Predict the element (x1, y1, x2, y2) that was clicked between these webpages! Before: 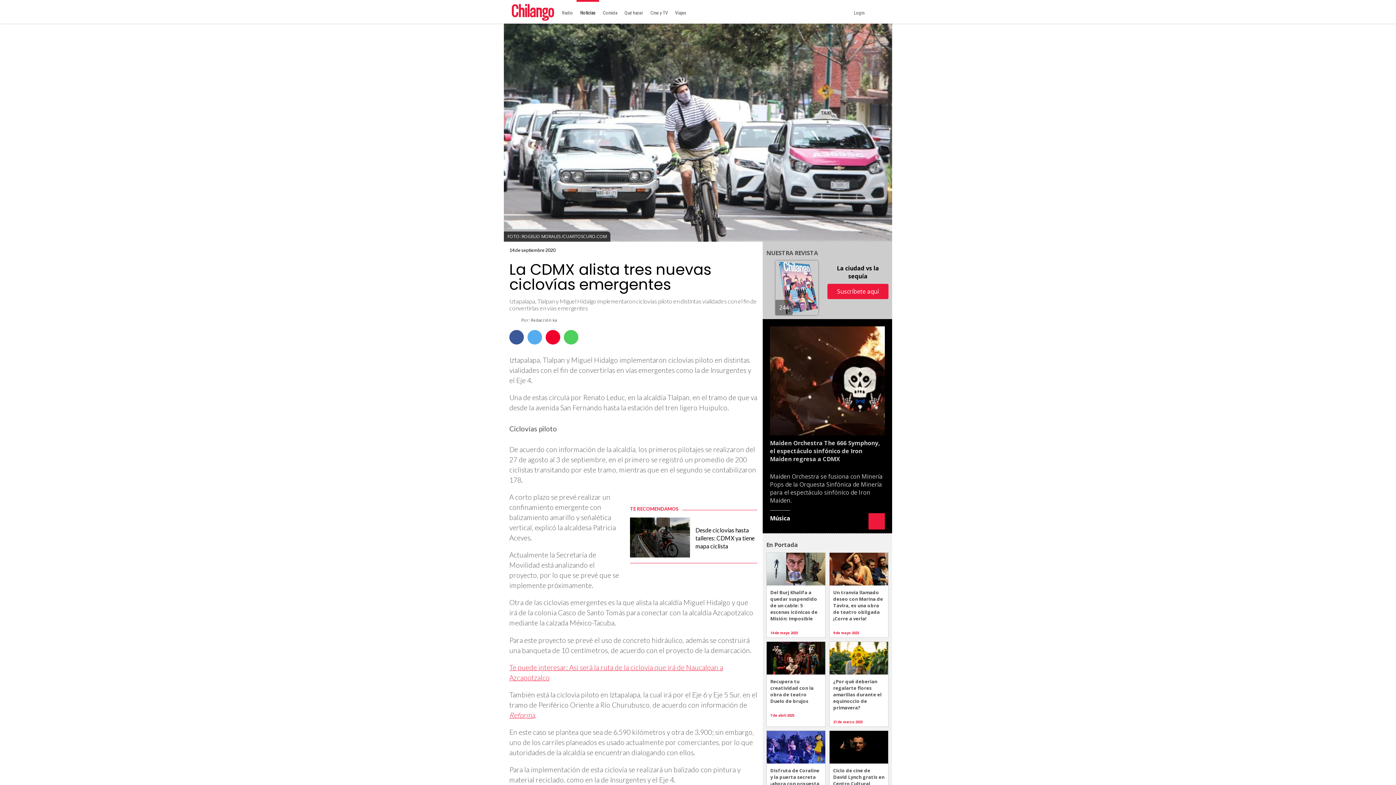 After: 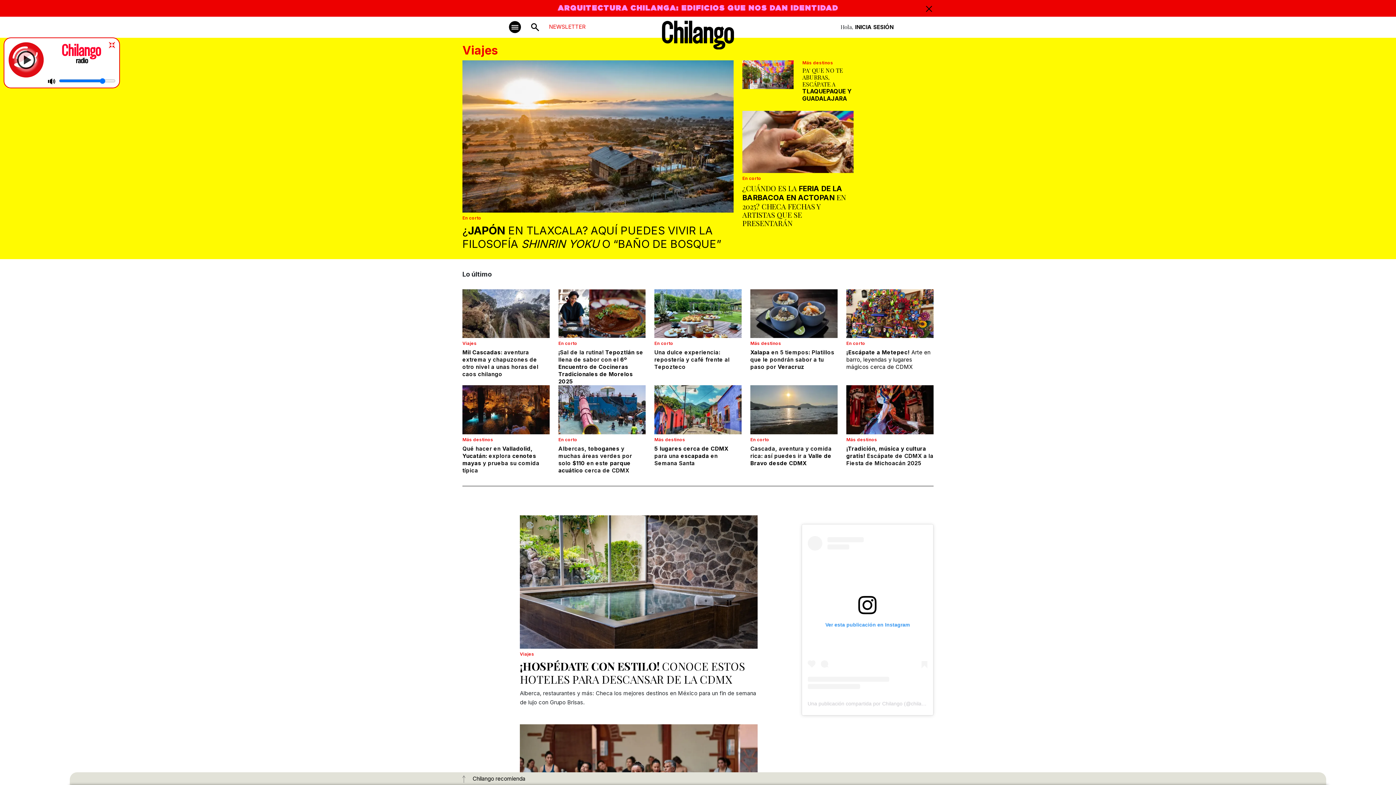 Action: bbox: (671, 0, 690, 23) label: Viajes